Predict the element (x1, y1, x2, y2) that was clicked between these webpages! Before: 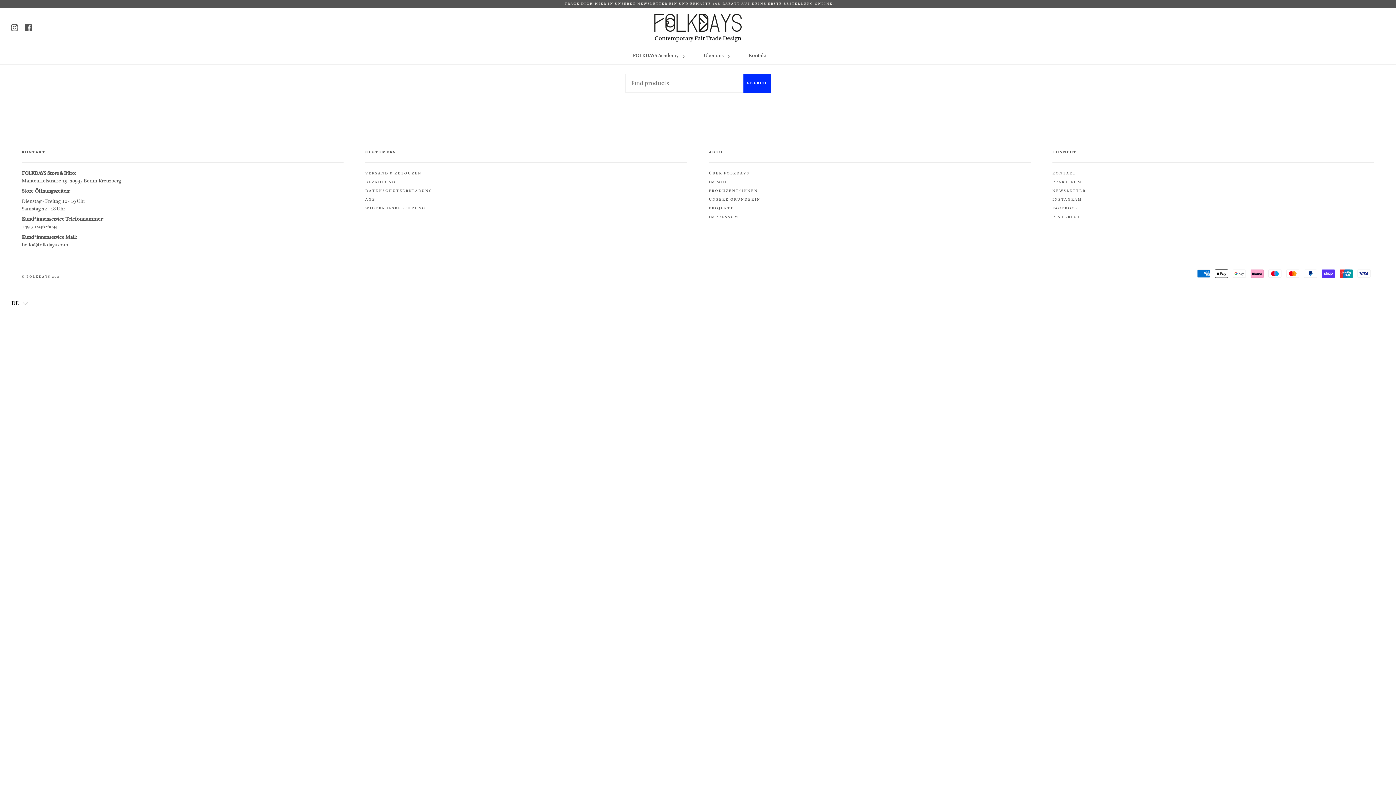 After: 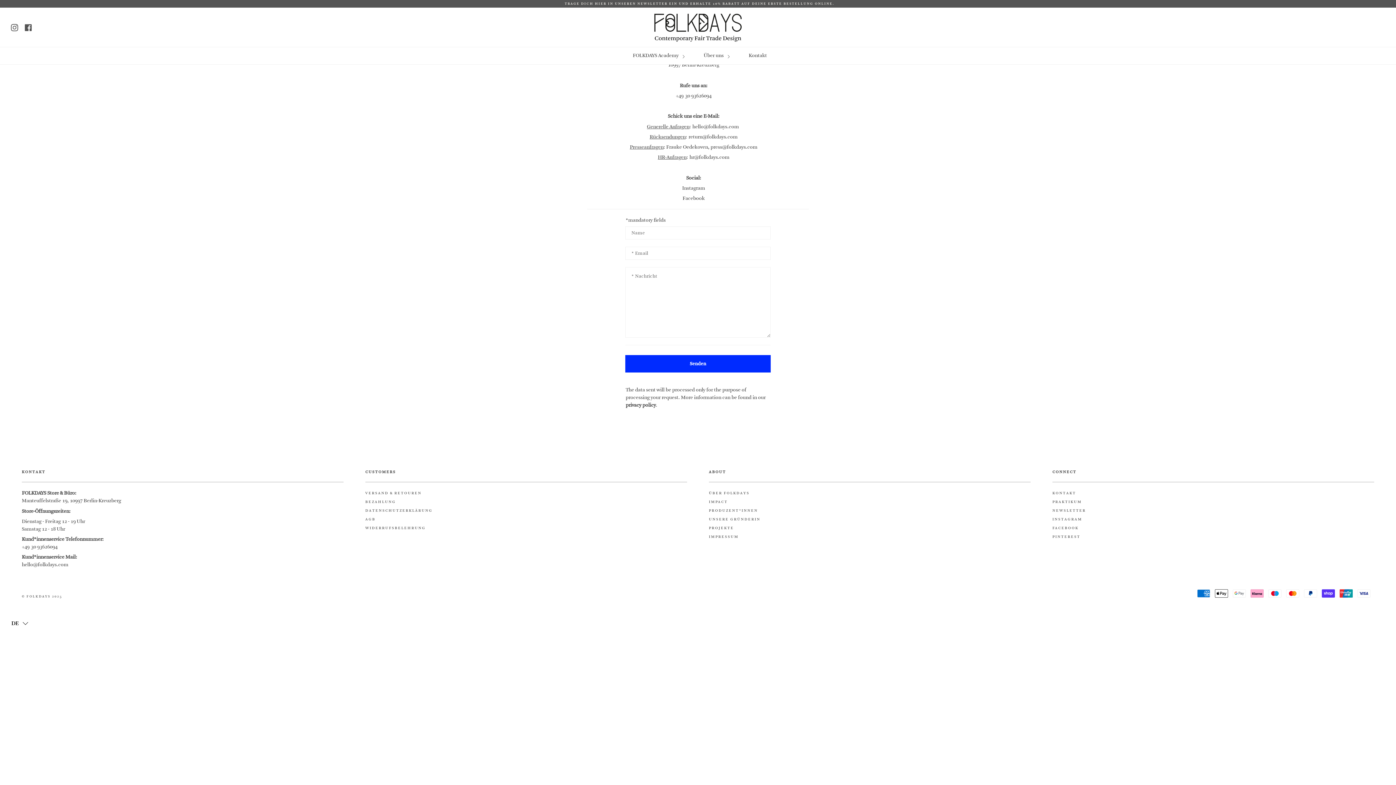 Action: label: KONTAKT bbox: (1052, 171, 1076, 175)